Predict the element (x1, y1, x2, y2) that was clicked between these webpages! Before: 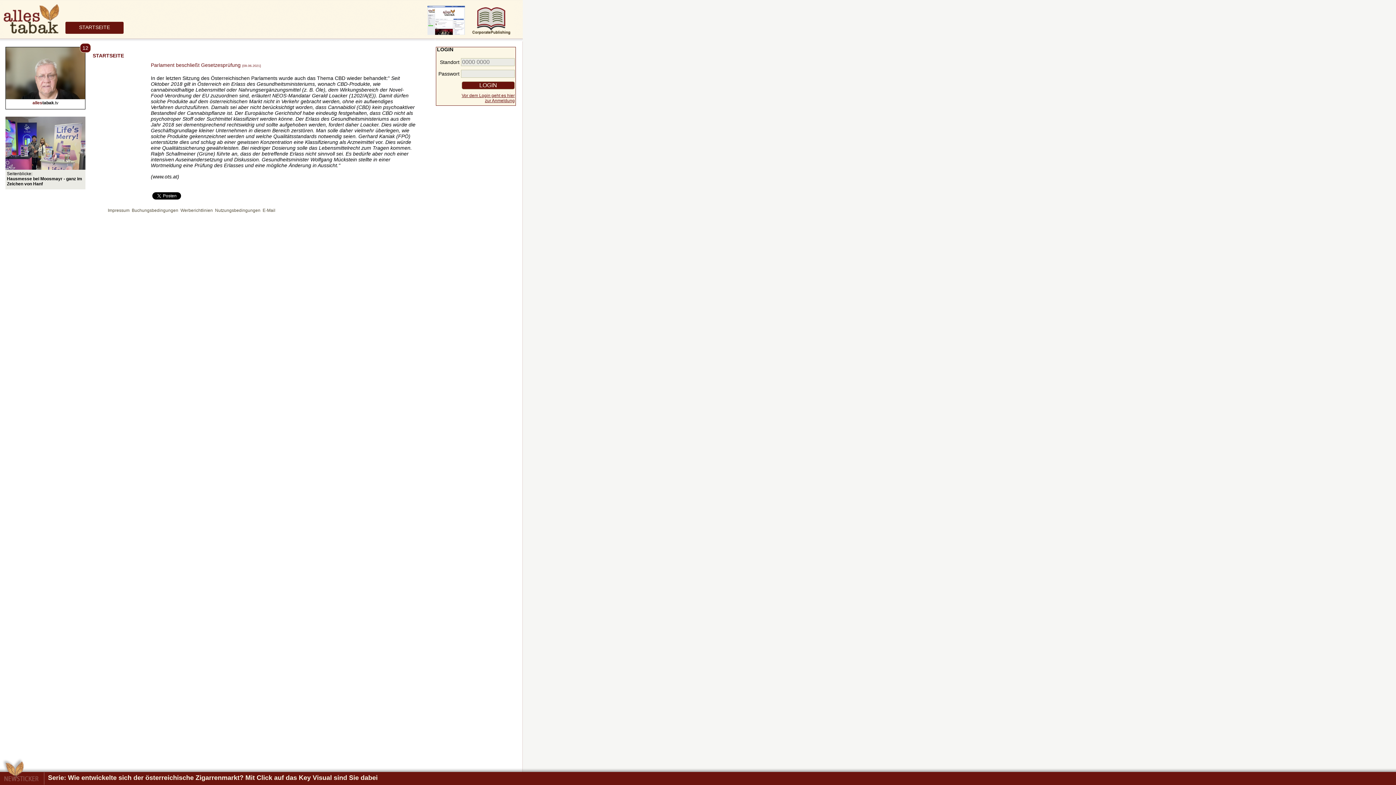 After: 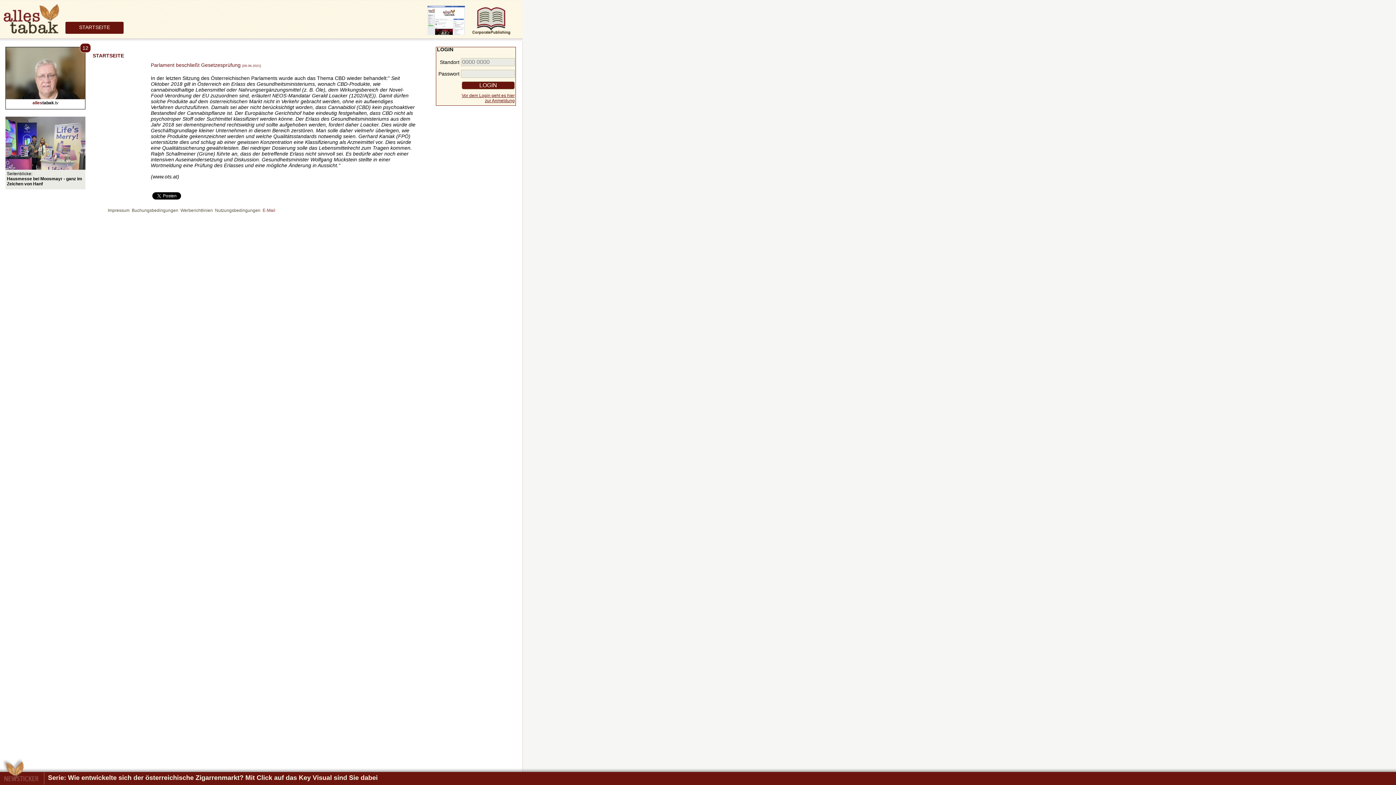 Action: label: E-Mail bbox: (262, 208, 275, 213)